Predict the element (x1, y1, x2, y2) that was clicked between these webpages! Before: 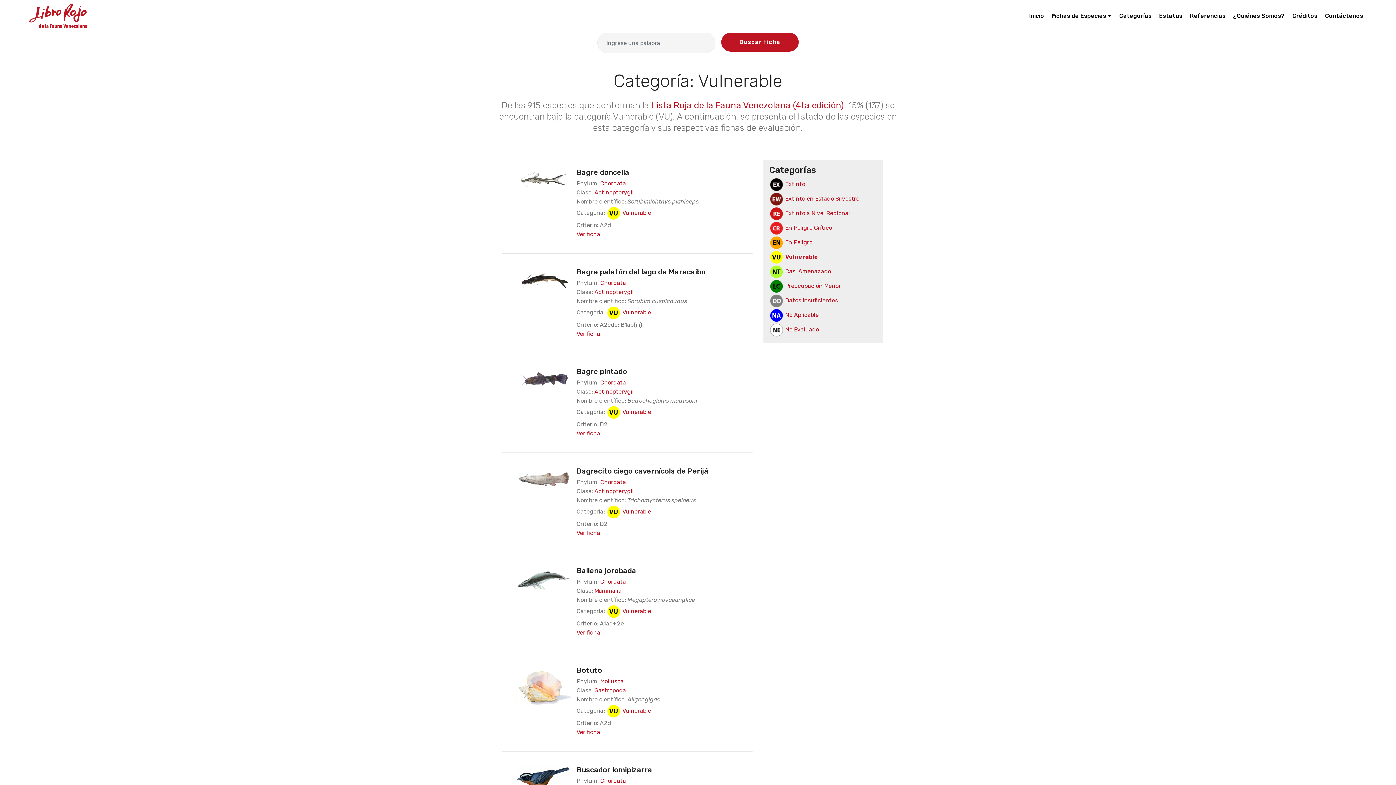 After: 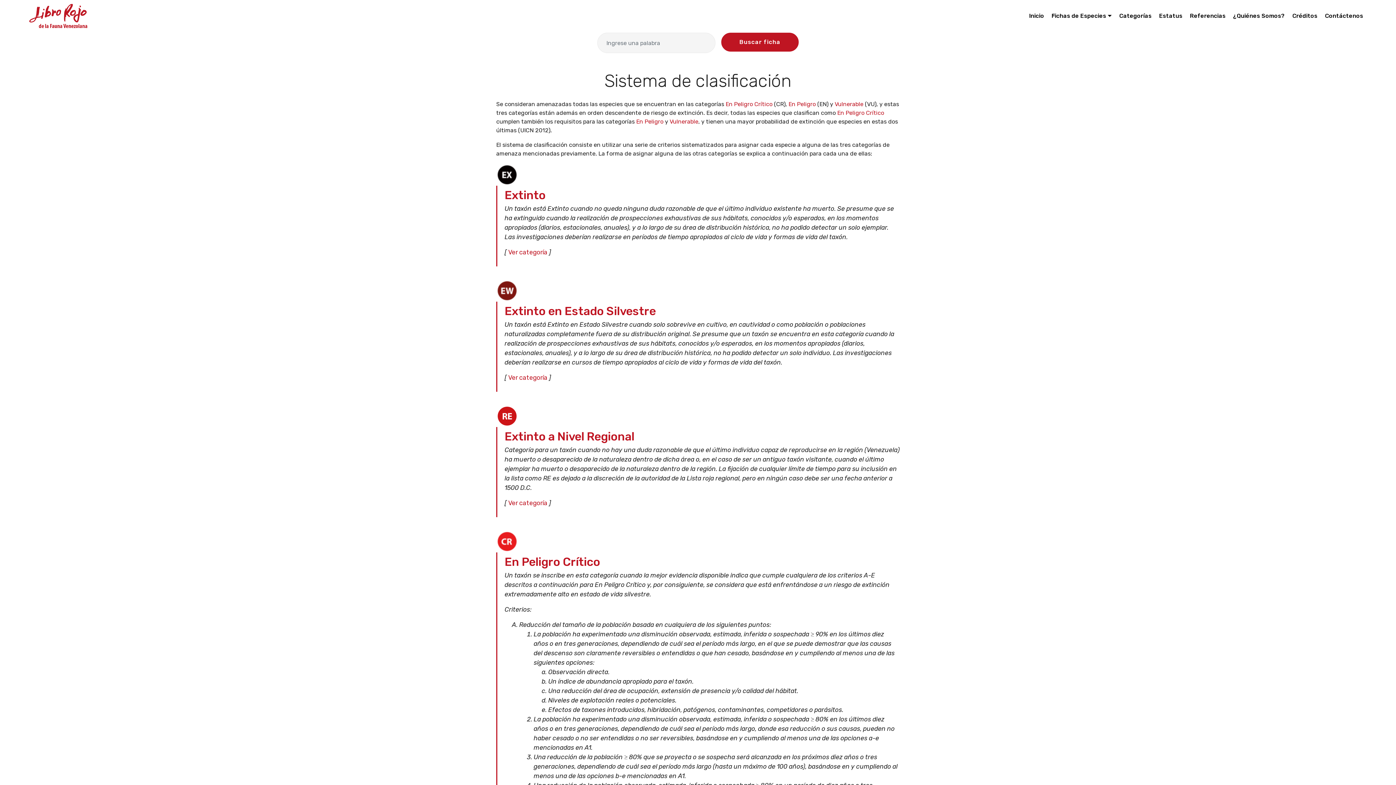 Action: label: Categorías bbox: (1119, 9, 1151, 22)